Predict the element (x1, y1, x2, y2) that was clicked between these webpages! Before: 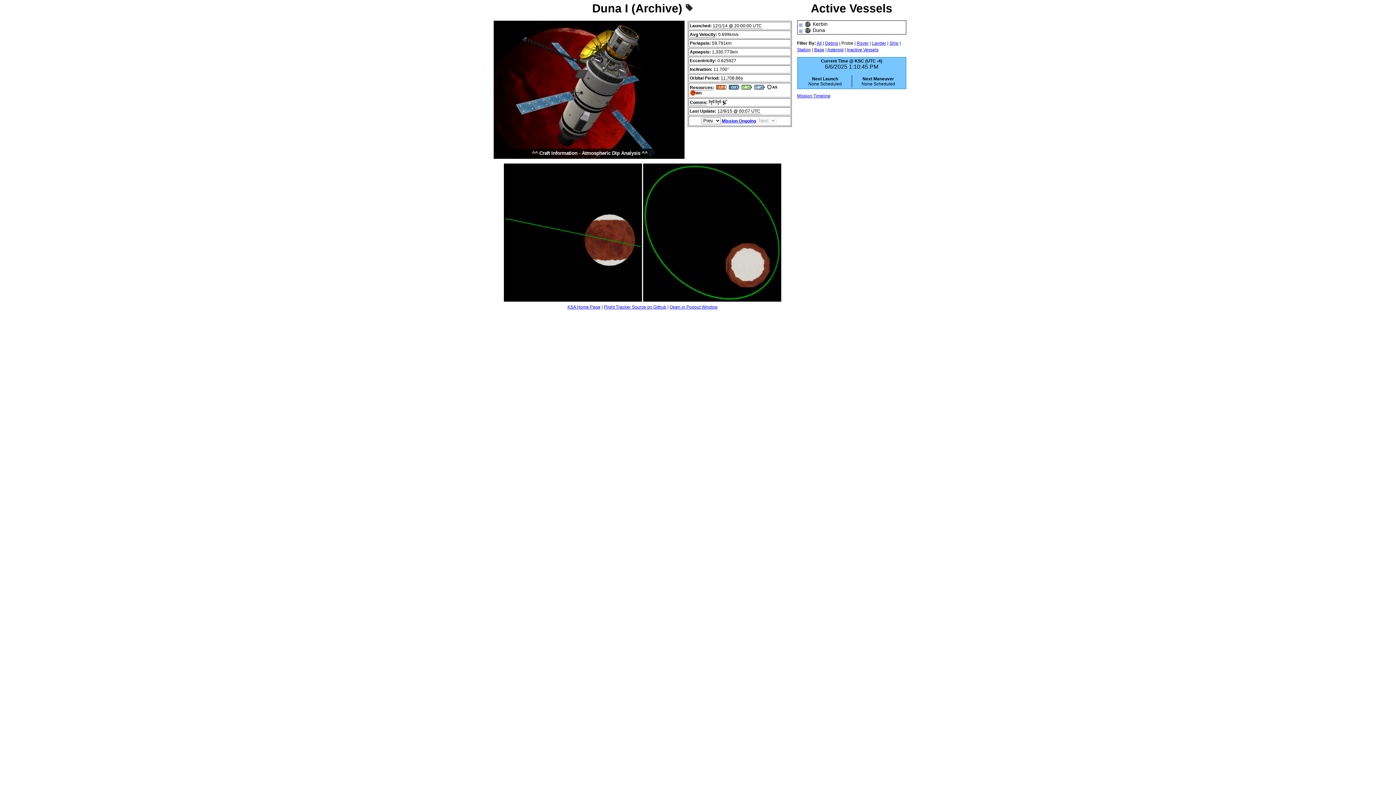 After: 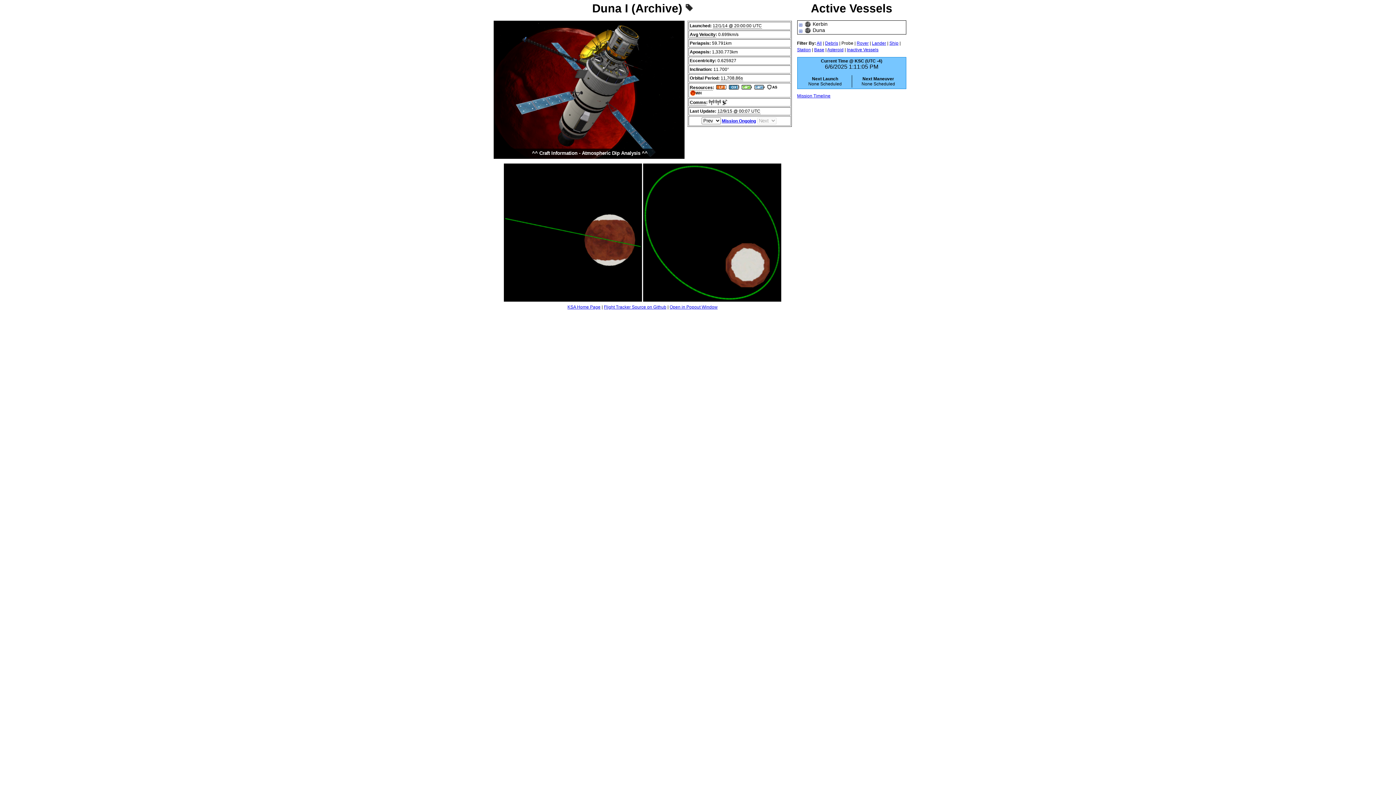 Action: label: KSA Home Page bbox: (567, 304, 600, 309)